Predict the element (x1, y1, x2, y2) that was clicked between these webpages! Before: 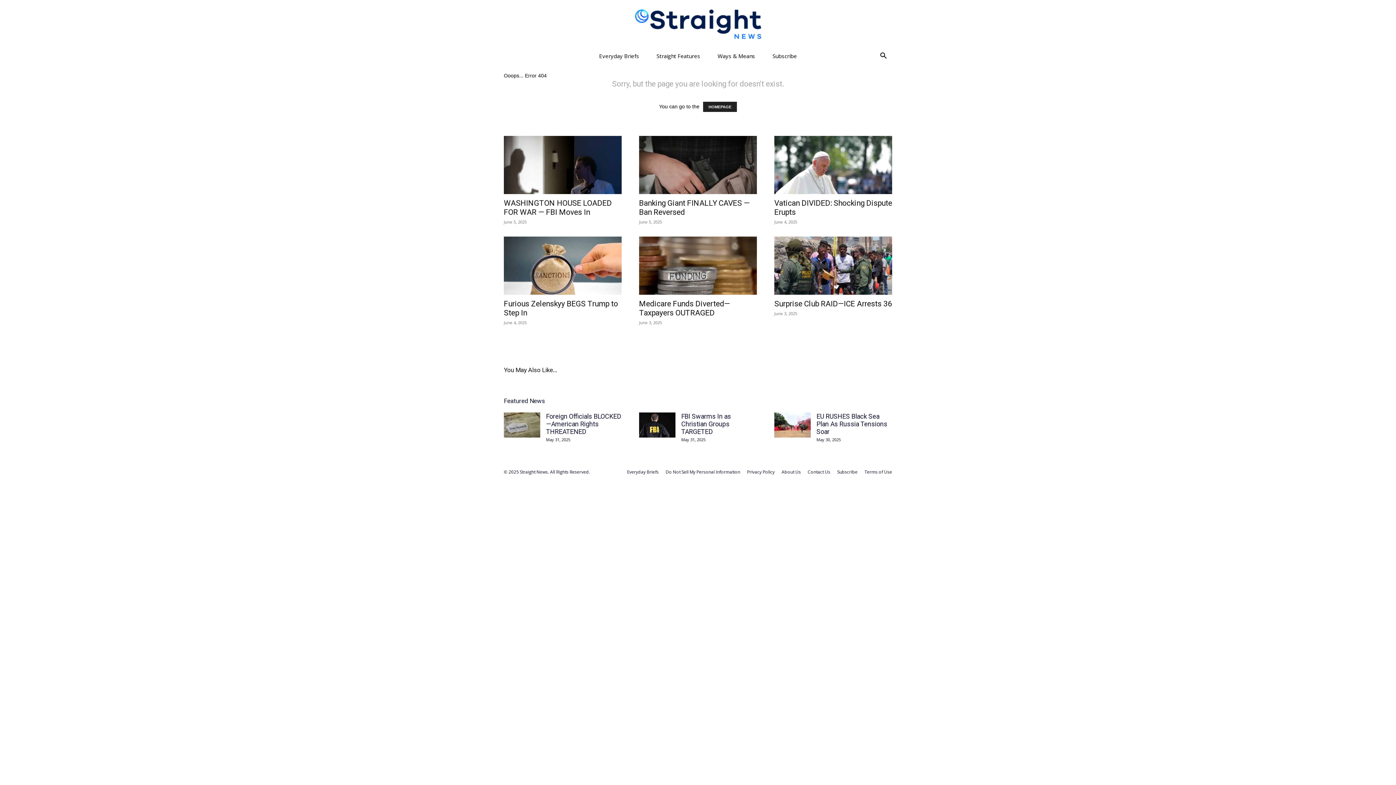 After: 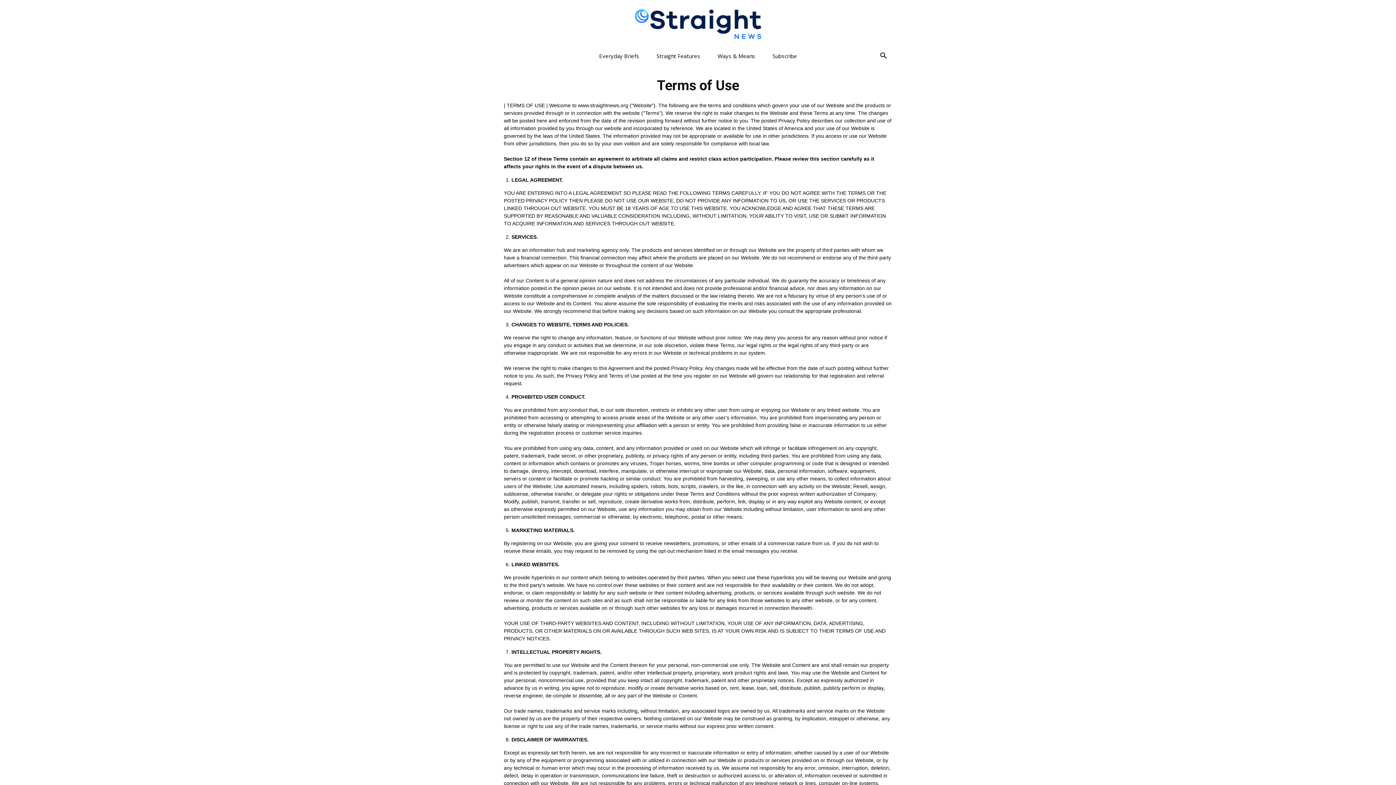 Action: label: Terms of Use bbox: (864, 469, 892, 475)